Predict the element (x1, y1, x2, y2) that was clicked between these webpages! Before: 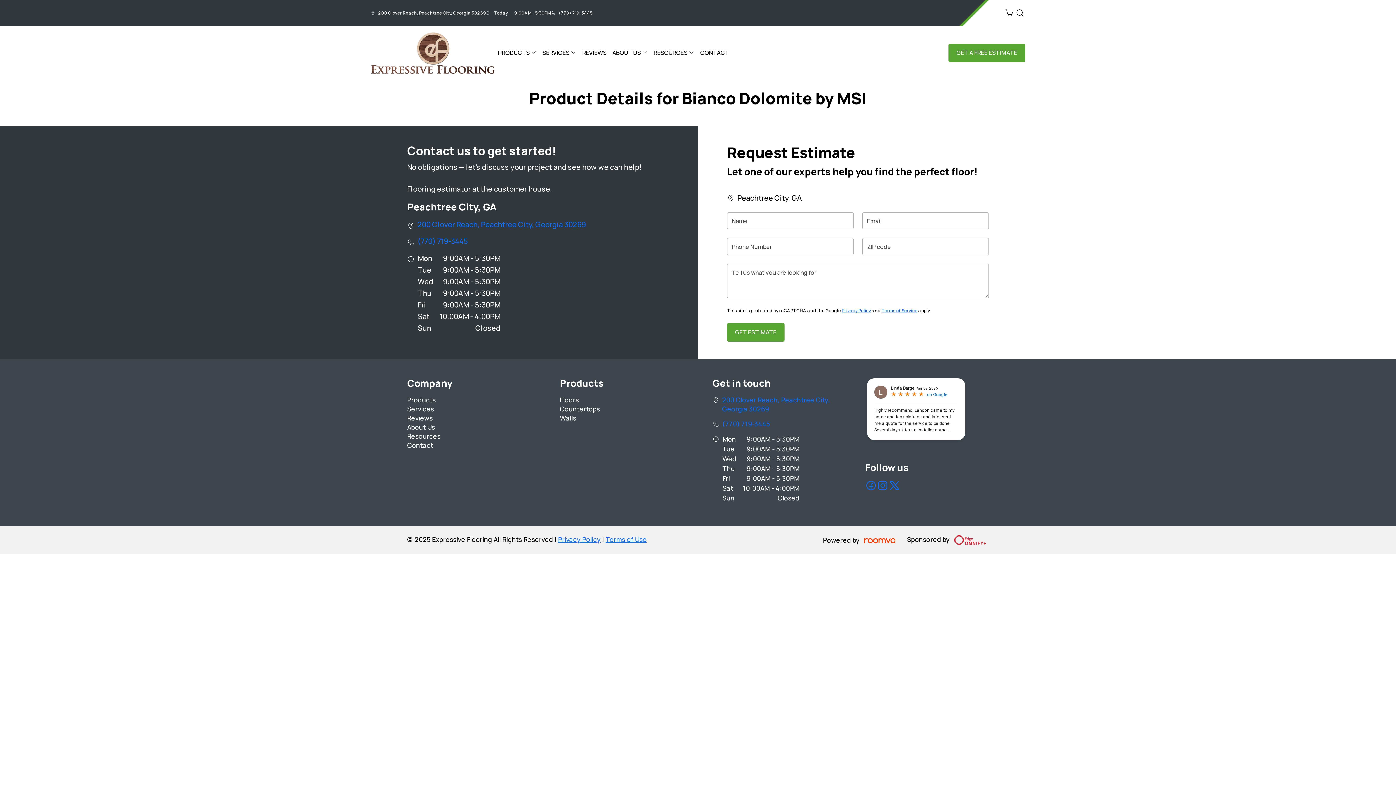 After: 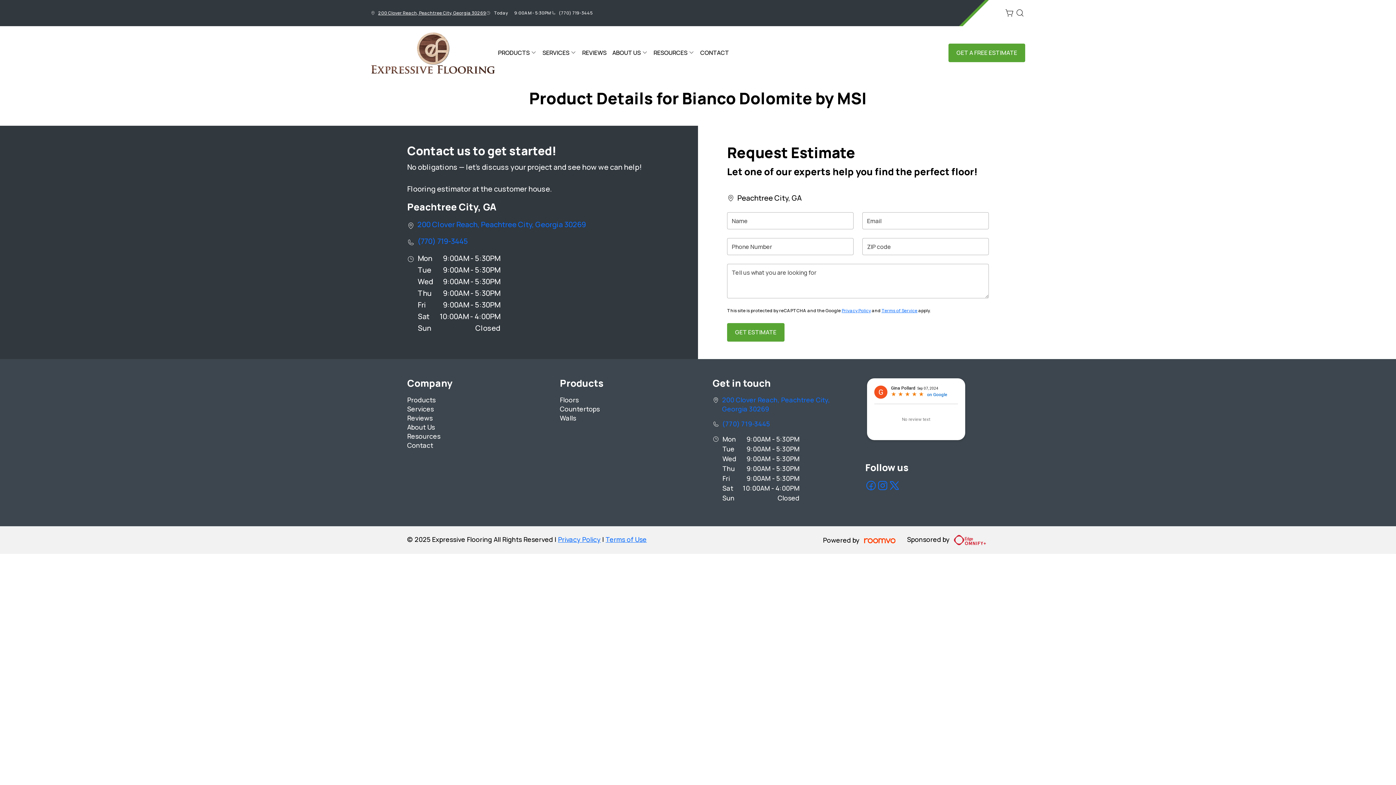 Action: bbox: (378, 9, 486, 16) label: 200 Clover Reach, Peachtree City, Georgia 30269